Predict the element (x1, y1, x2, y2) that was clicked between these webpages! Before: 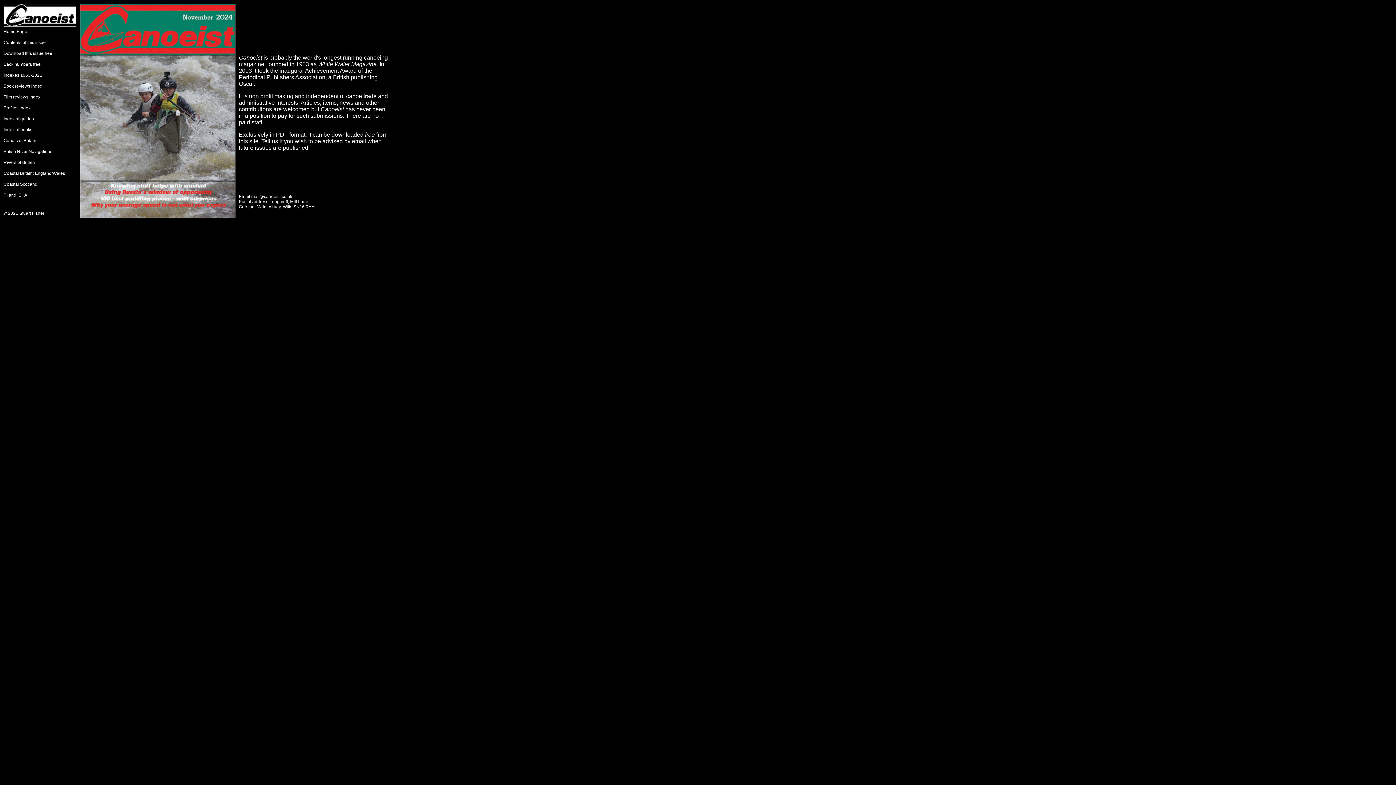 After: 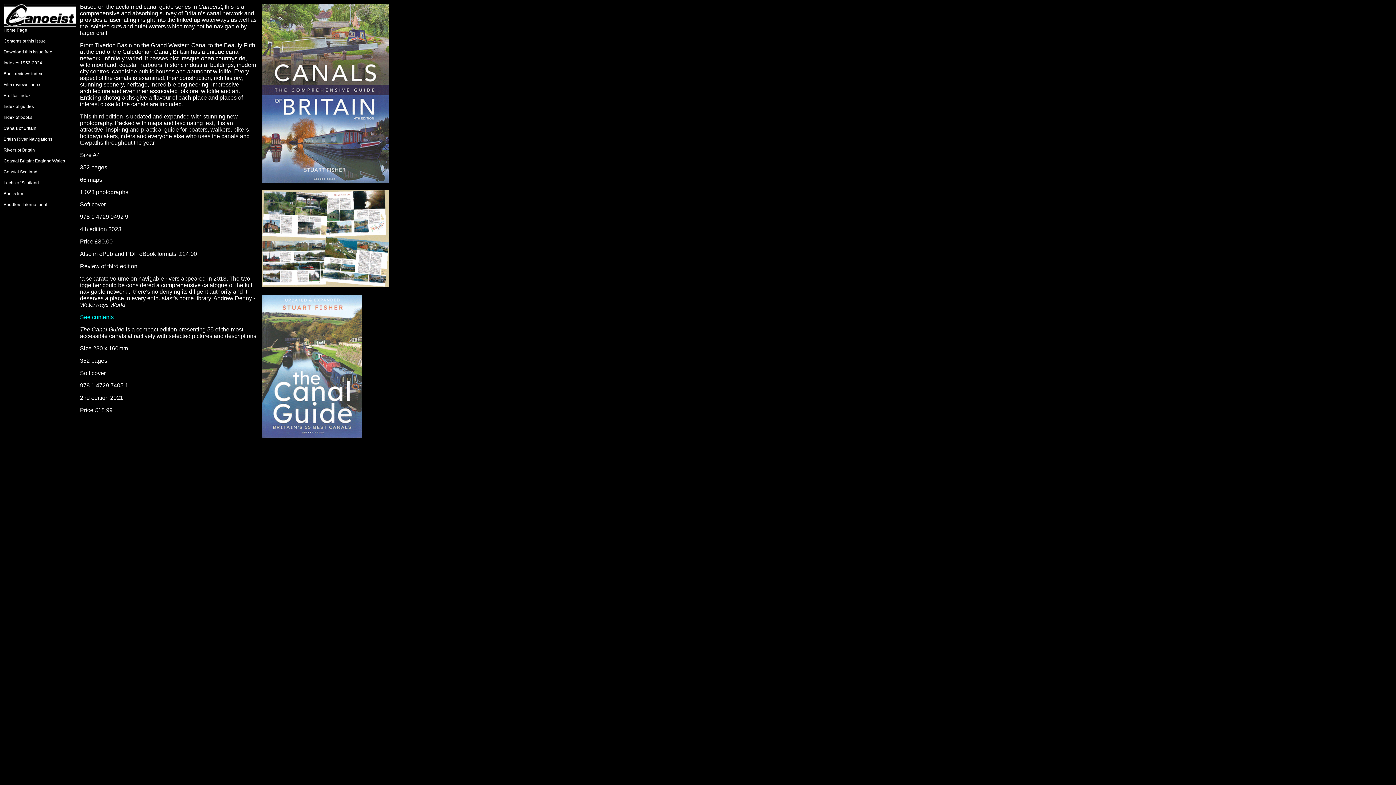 Action: bbox: (3, 137, 36, 143) label: Canals of Britain